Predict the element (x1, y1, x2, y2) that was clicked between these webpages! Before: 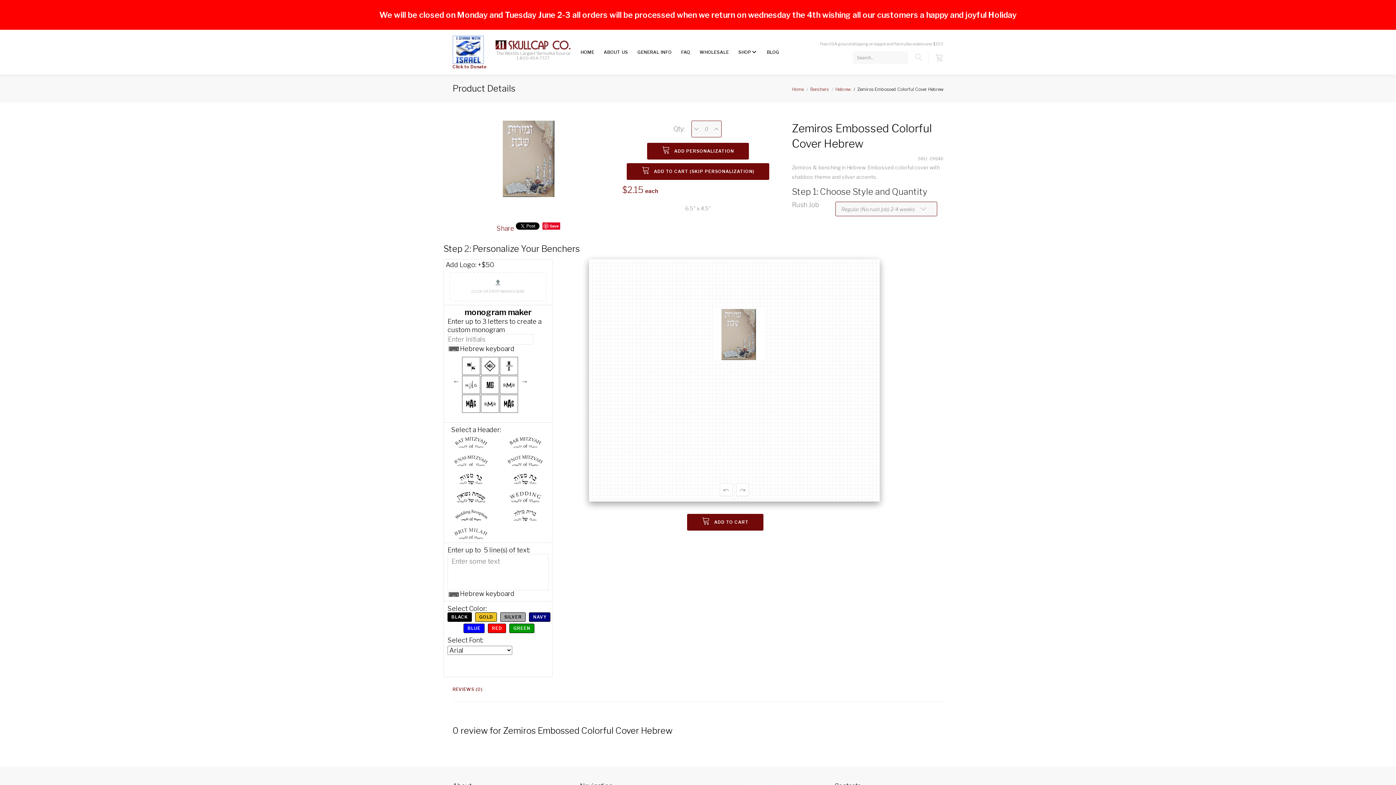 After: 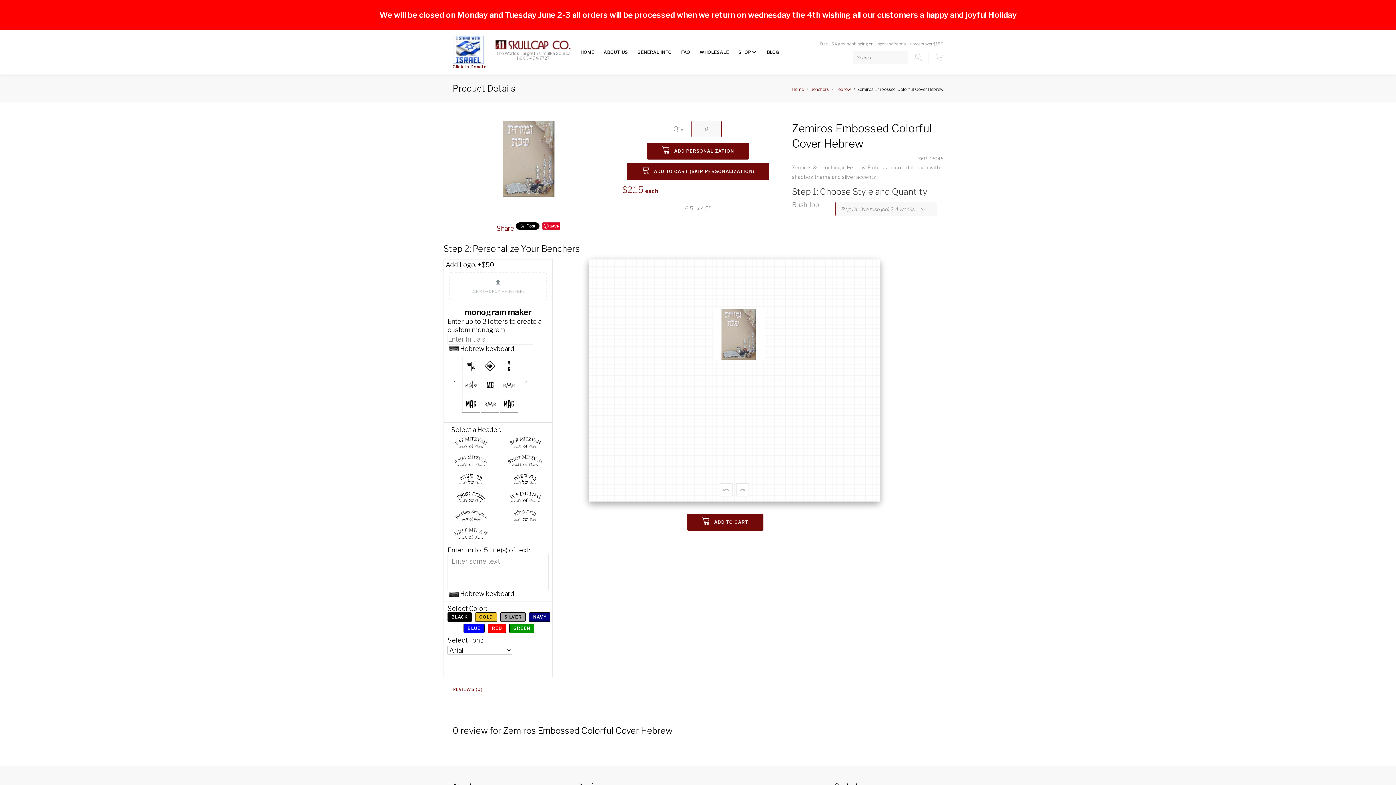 Action: bbox: (500, 612, 525, 622) label: SILVER